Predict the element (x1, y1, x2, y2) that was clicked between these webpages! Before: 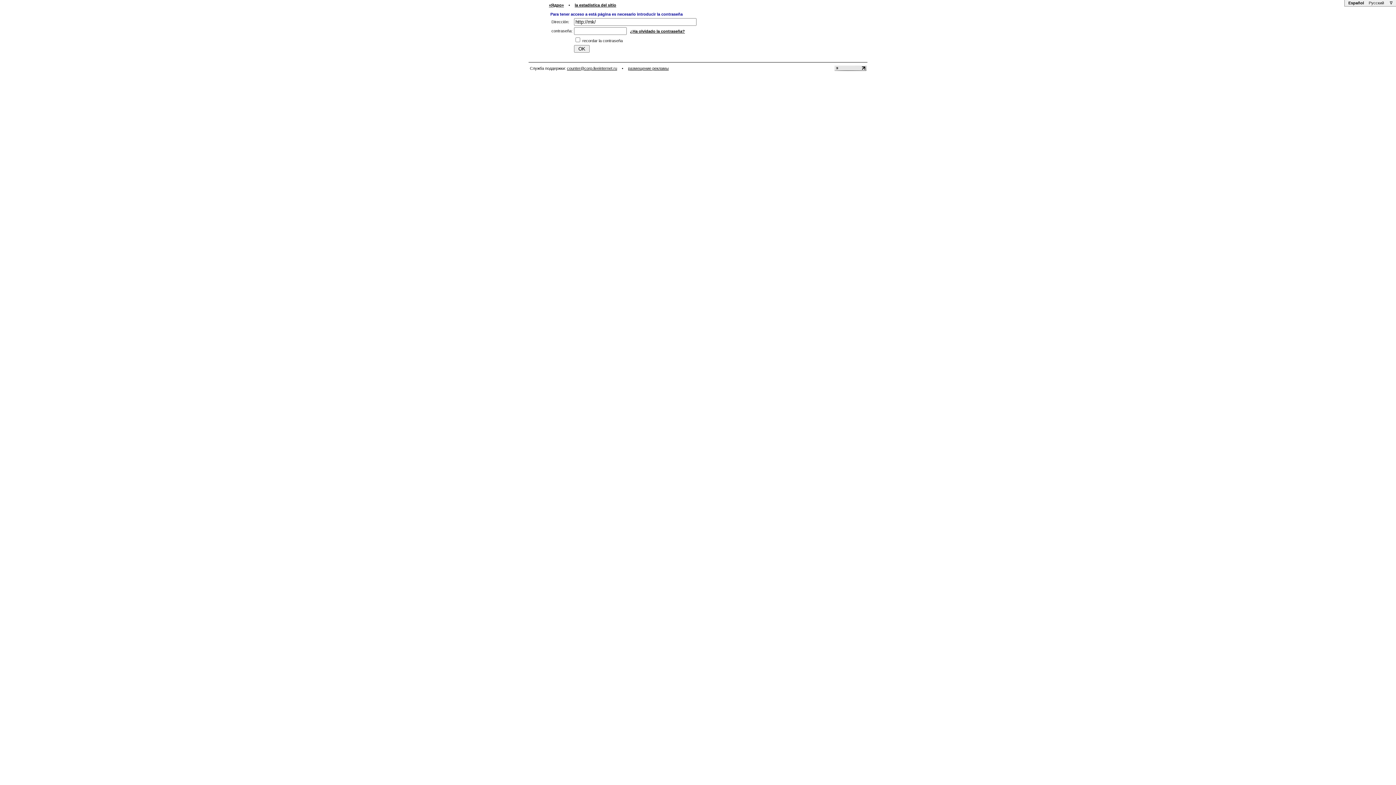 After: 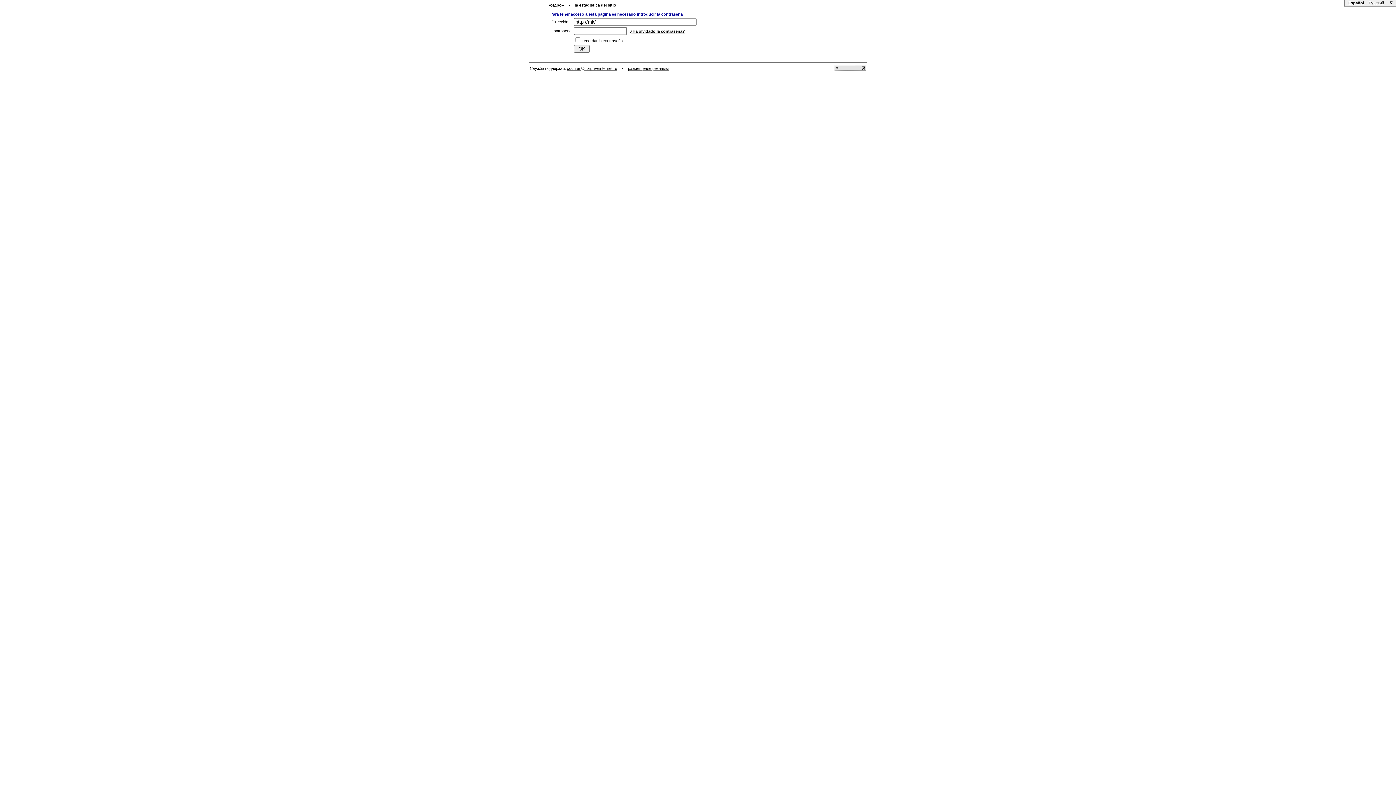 Action: bbox: (1348, 0, 1365, 5) label: Español